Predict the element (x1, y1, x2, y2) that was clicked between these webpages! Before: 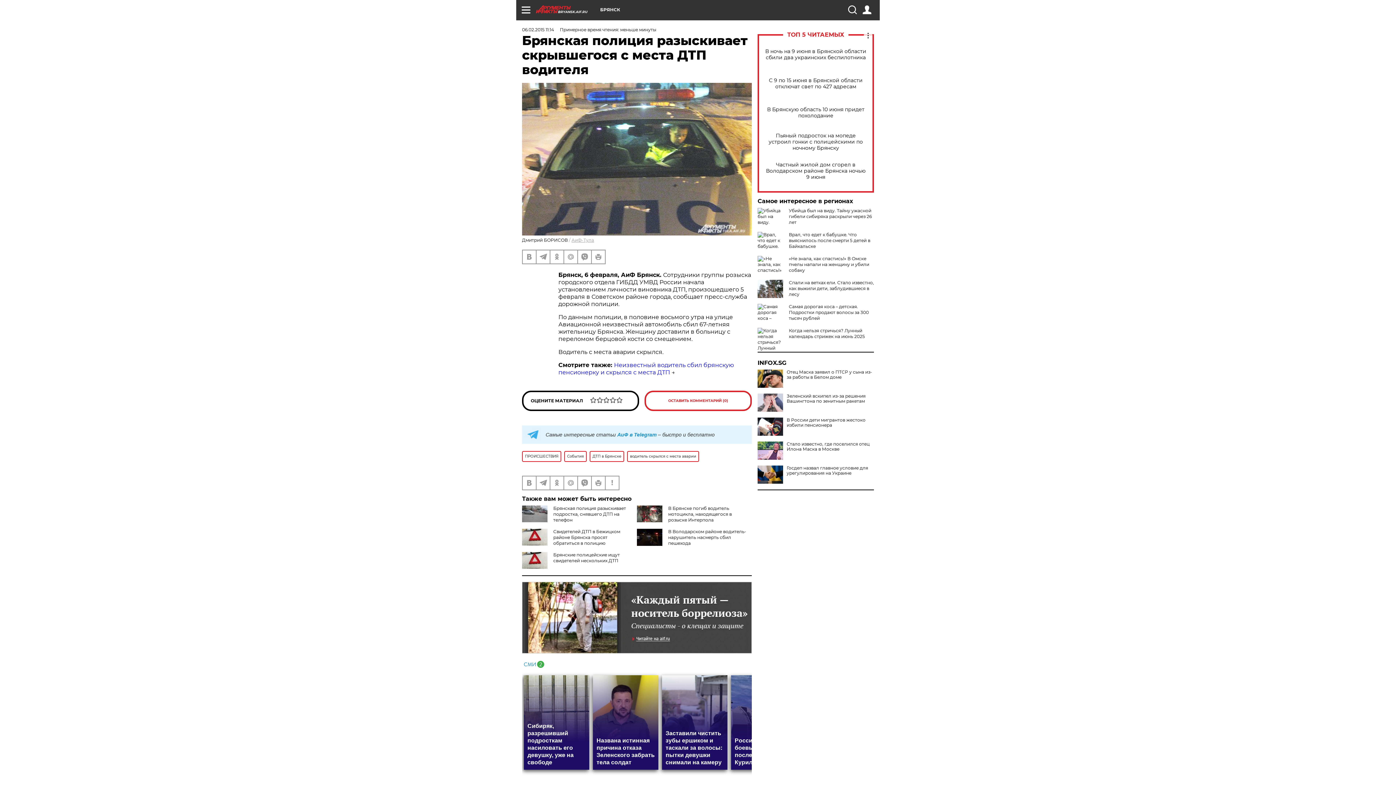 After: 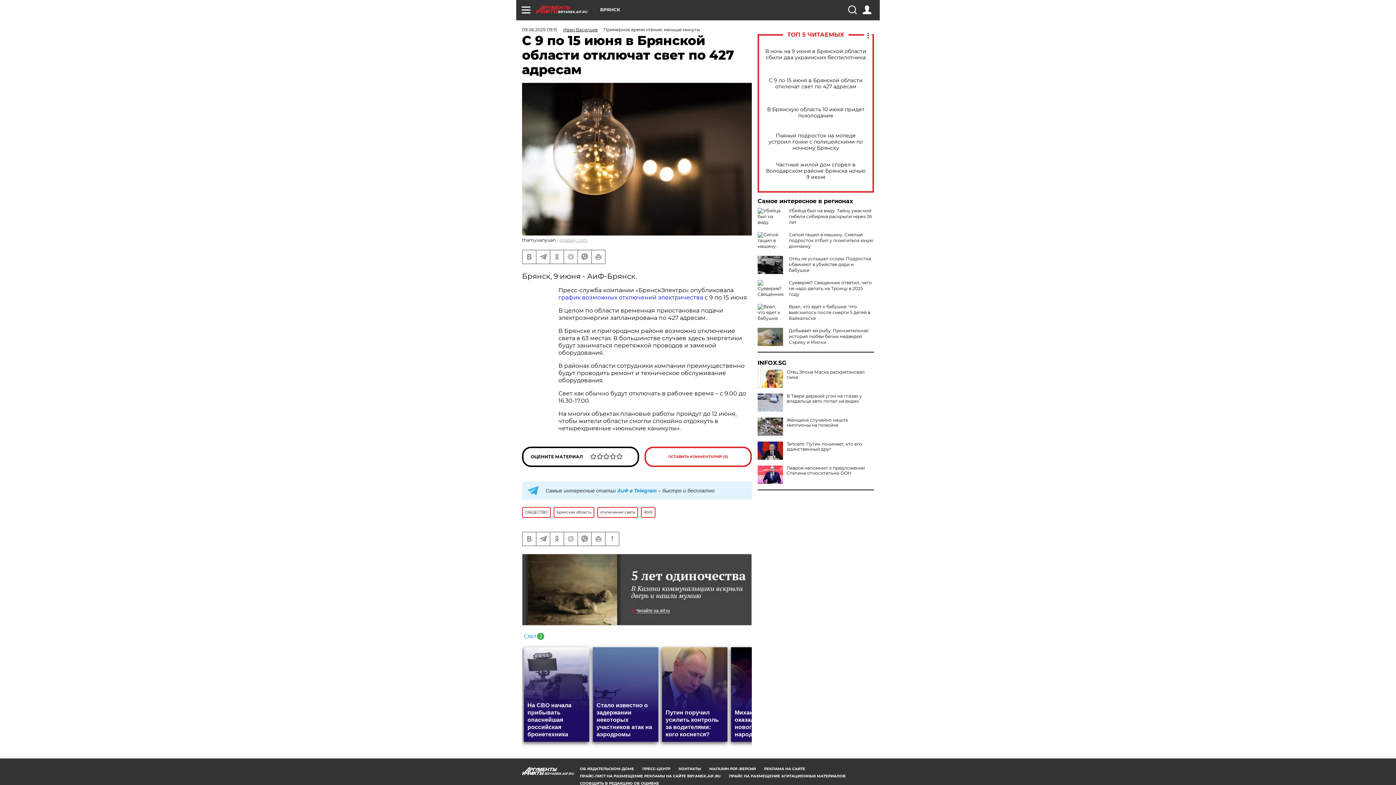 Action: bbox: (765, 77, 866, 89) label: С 9 по 15 июня в Брянской области отключат свет по 427 адресам